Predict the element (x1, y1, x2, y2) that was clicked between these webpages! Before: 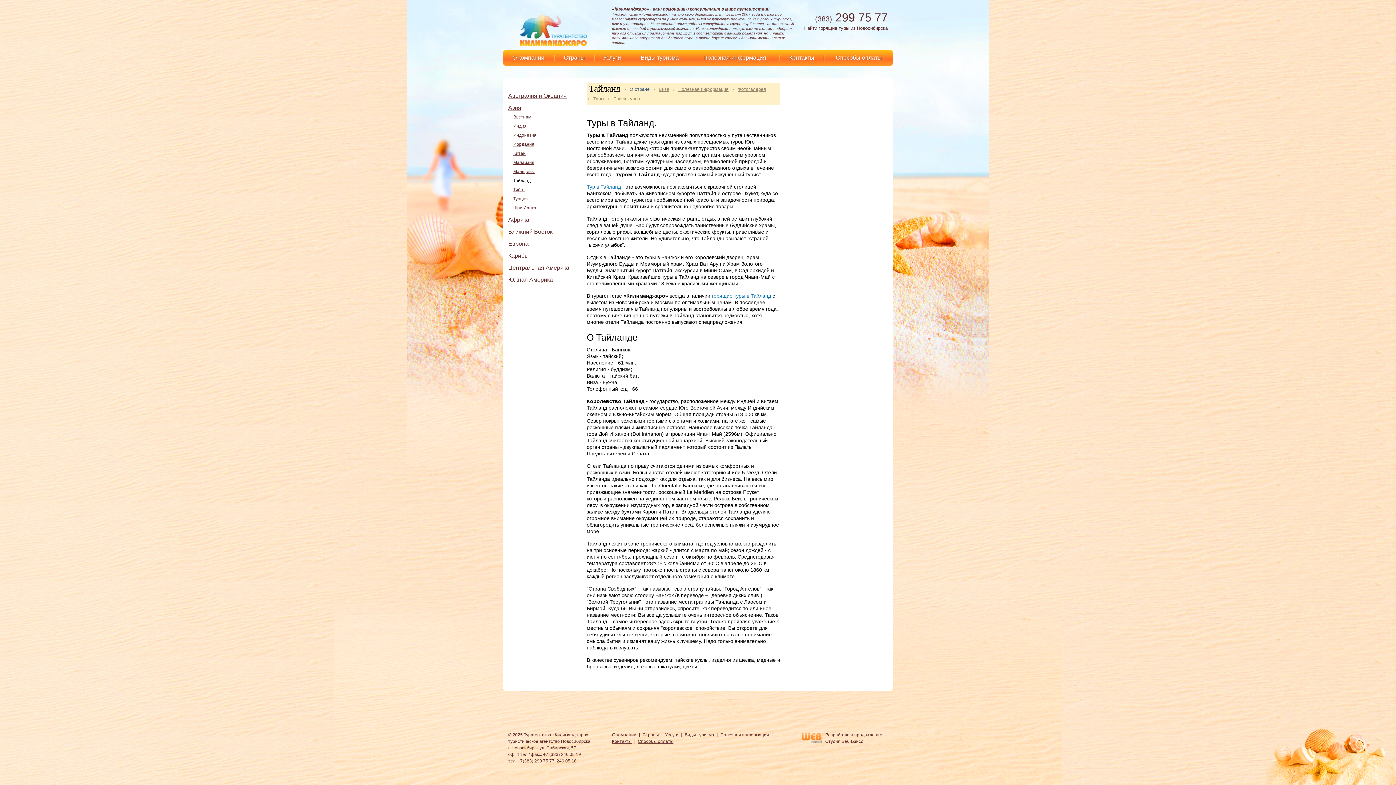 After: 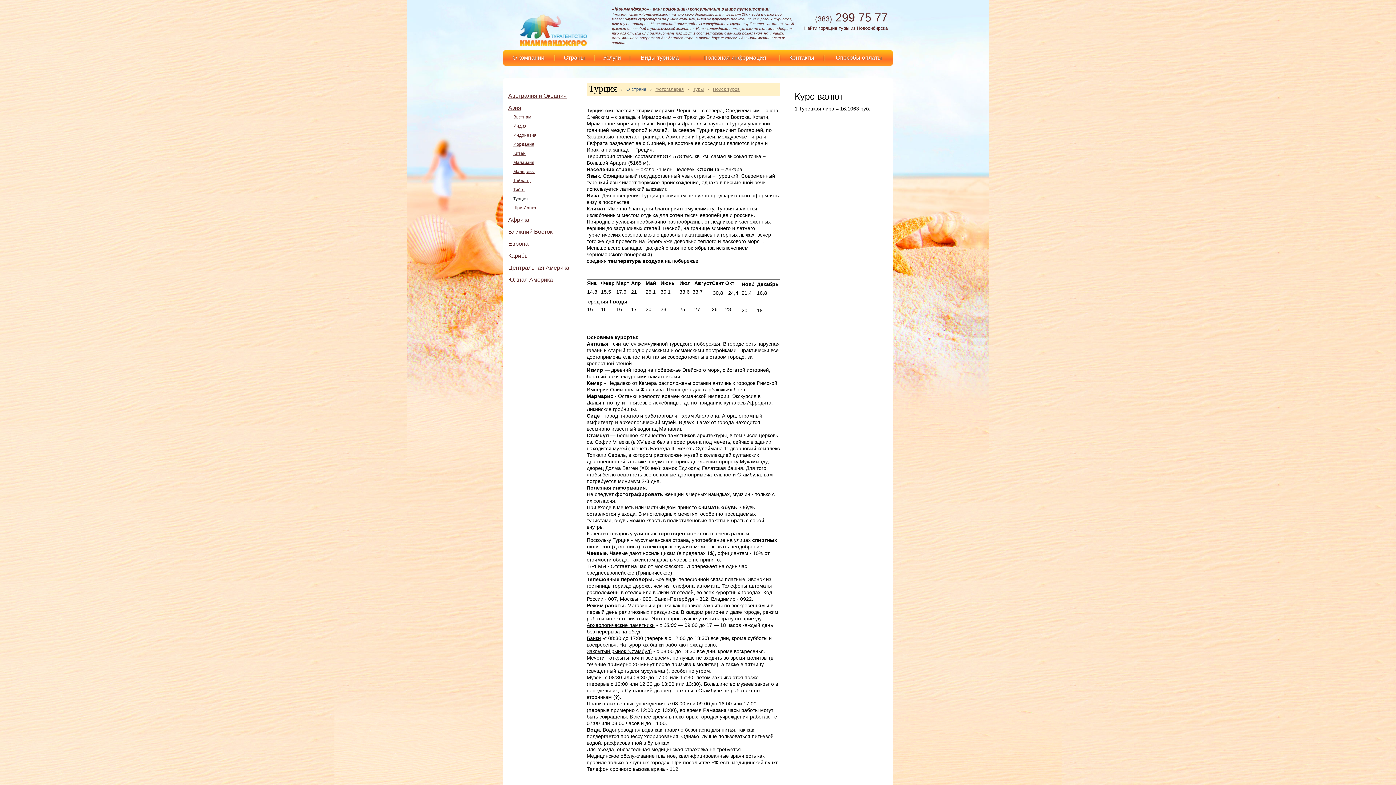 Action: label: Турция bbox: (513, 196, 528, 201)